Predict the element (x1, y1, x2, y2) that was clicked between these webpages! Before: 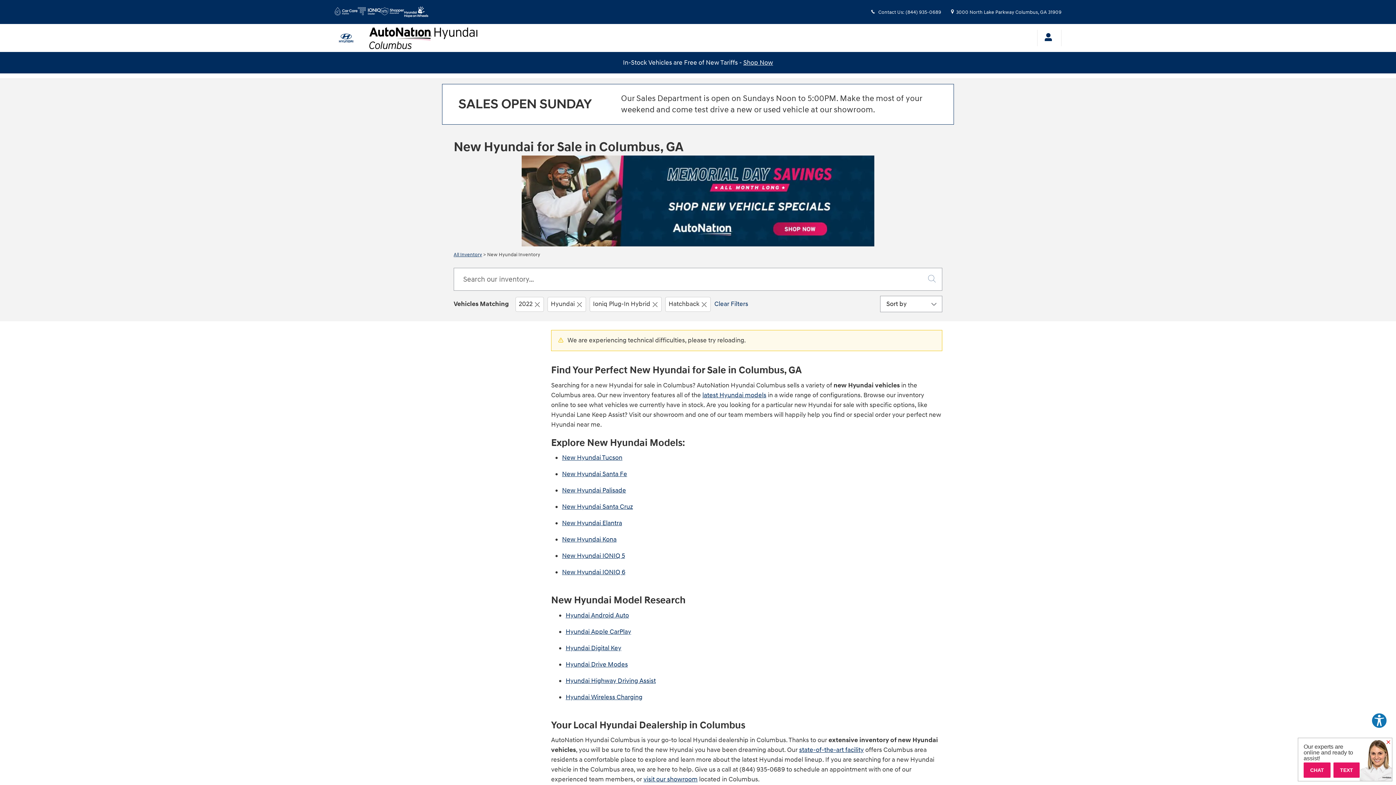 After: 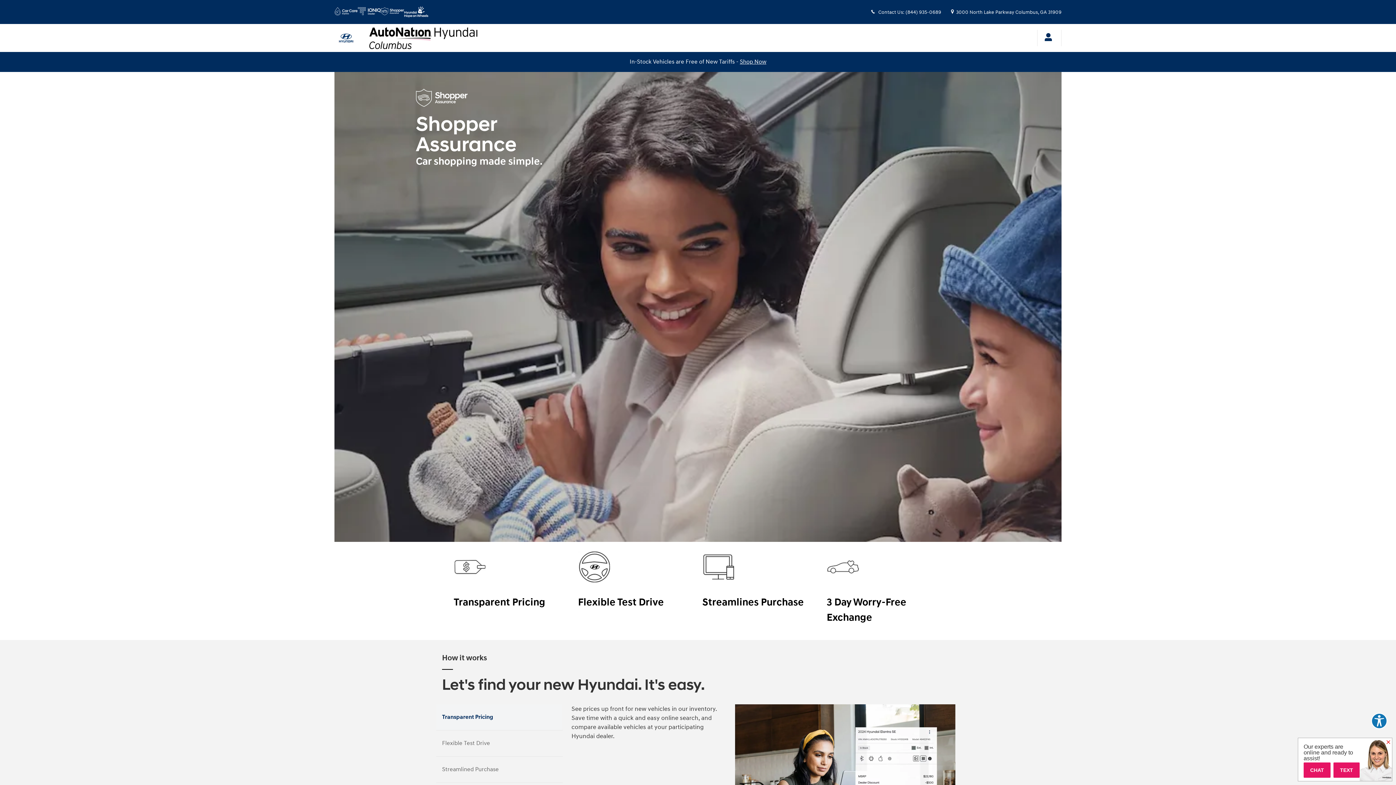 Action: bbox: (381, 6, 404, 17)